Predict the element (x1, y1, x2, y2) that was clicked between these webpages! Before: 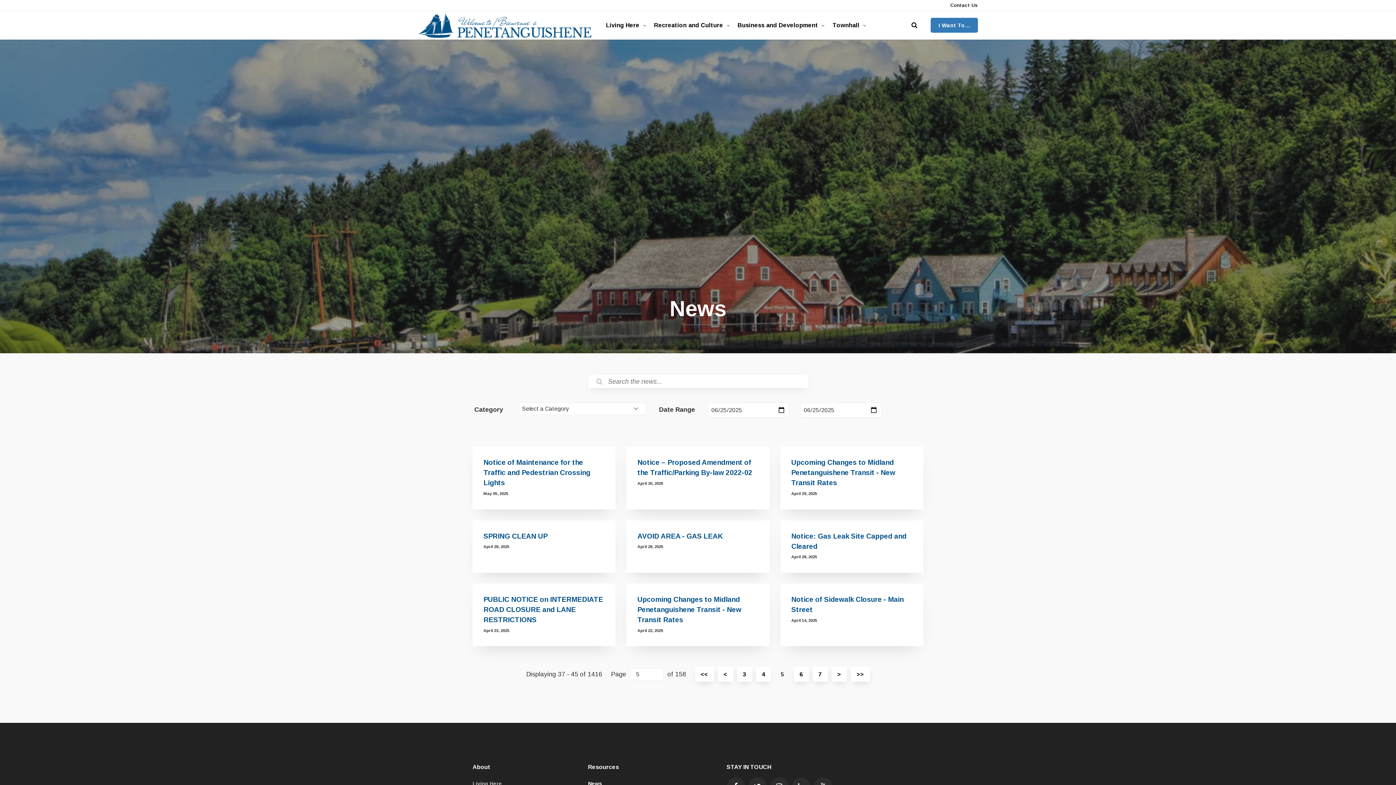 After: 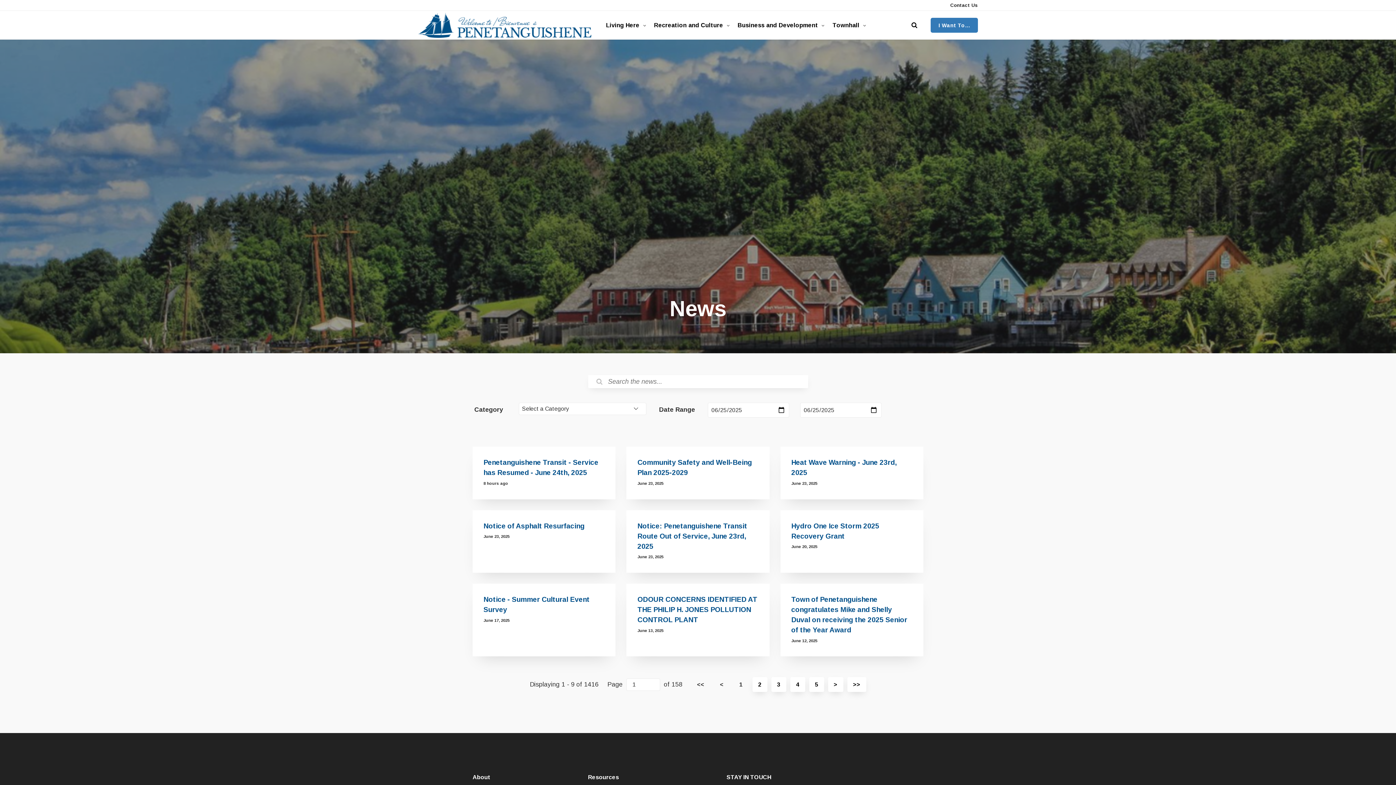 Action: bbox: (588, 777, 715, 790) label: News